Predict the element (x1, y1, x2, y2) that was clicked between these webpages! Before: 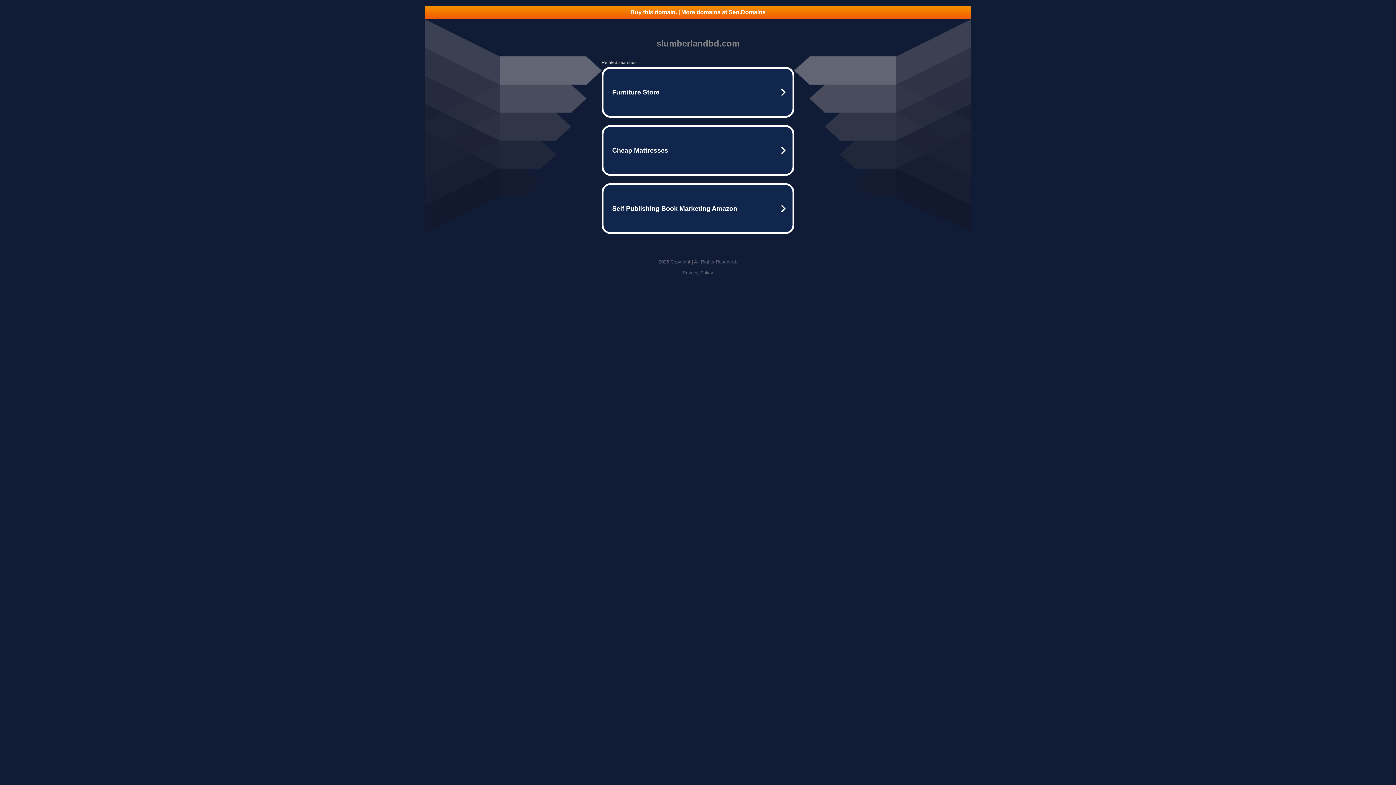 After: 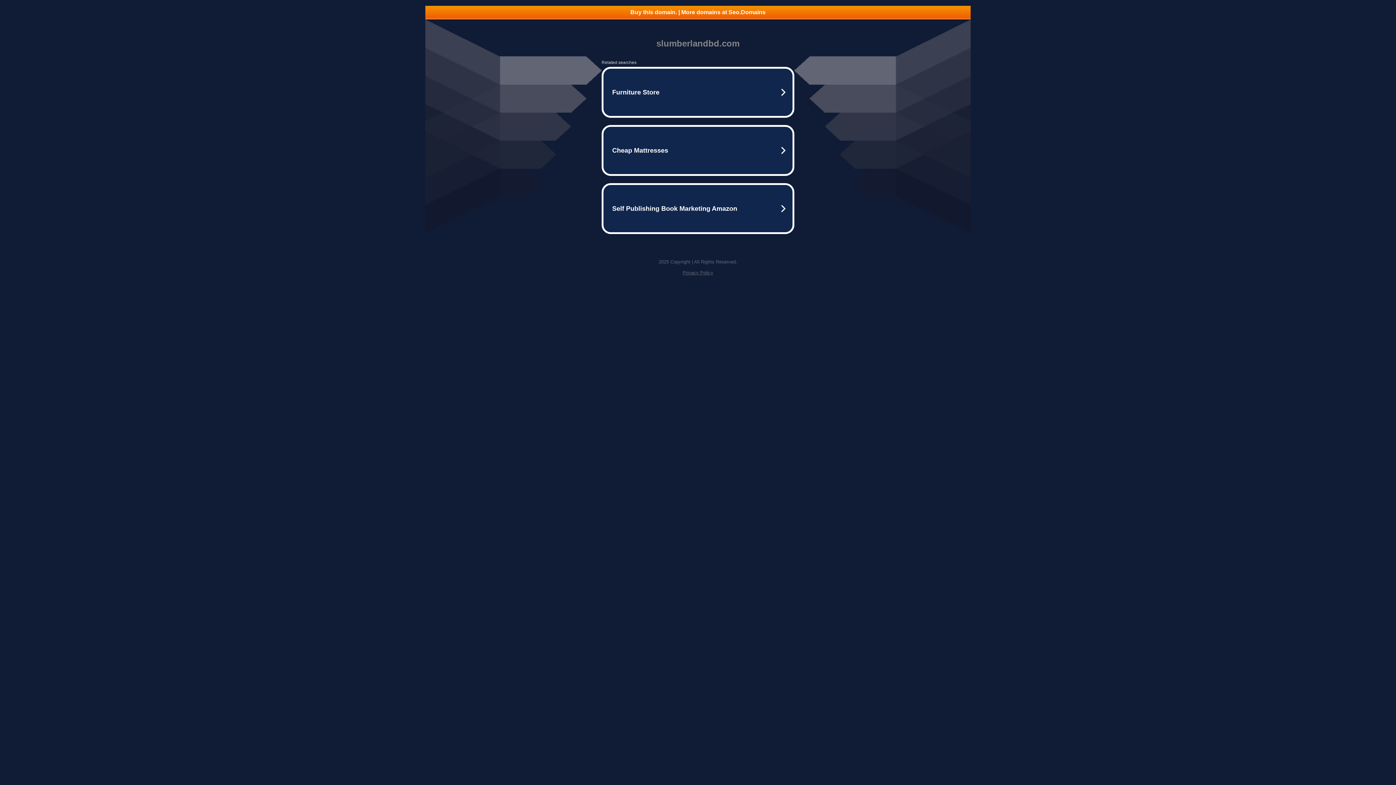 Action: label: Privacy Policy bbox: (682, 270, 713, 275)